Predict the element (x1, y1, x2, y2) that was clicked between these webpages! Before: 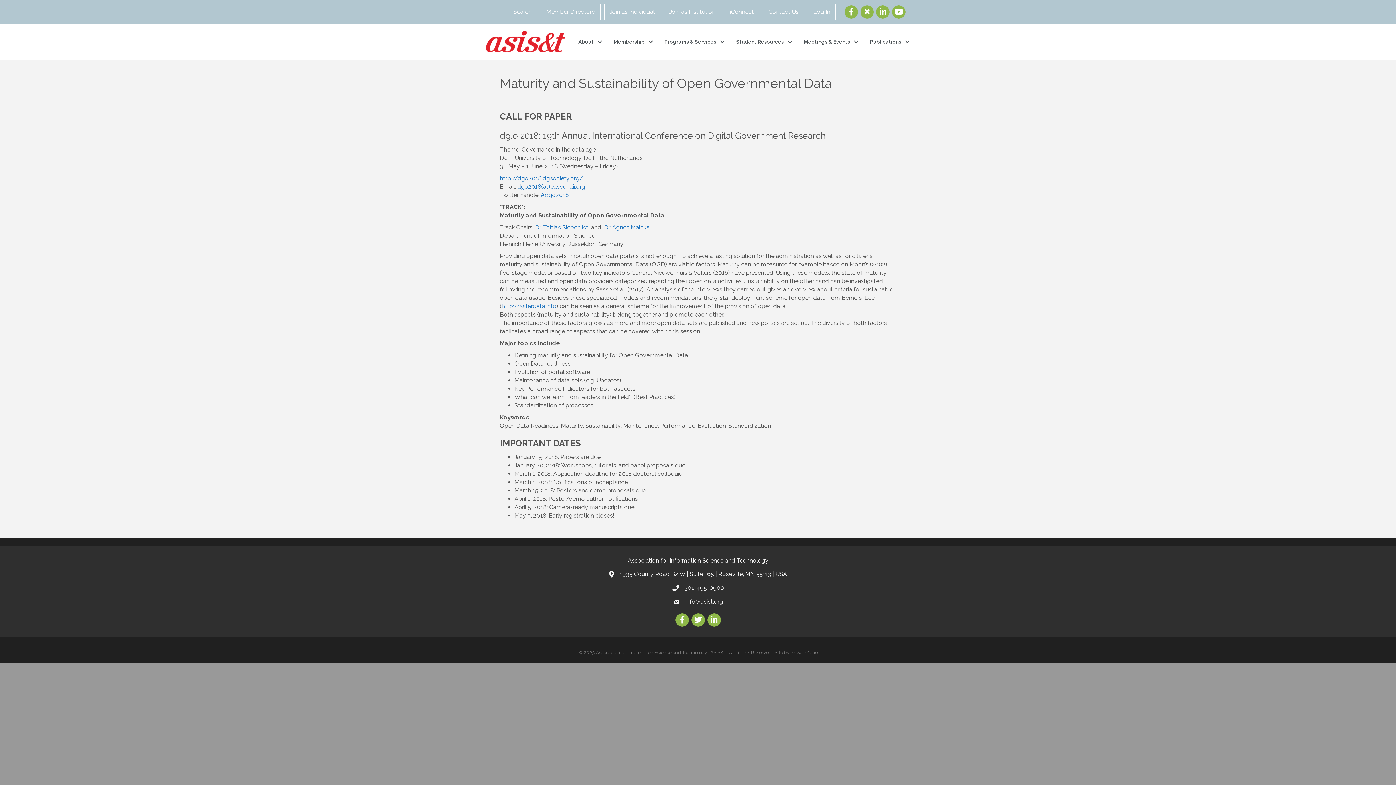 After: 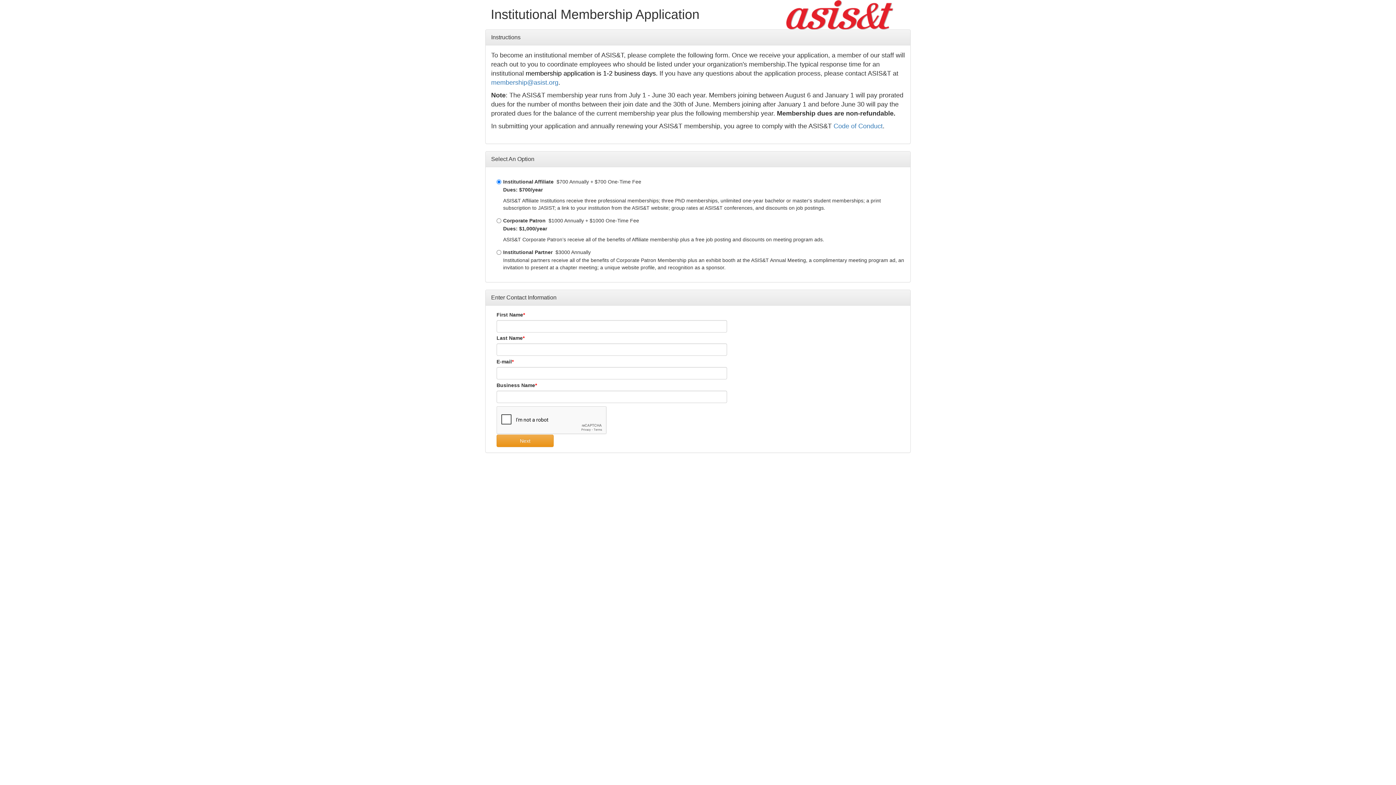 Action: label: Join as Institution bbox: (663, 3, 721, 20)